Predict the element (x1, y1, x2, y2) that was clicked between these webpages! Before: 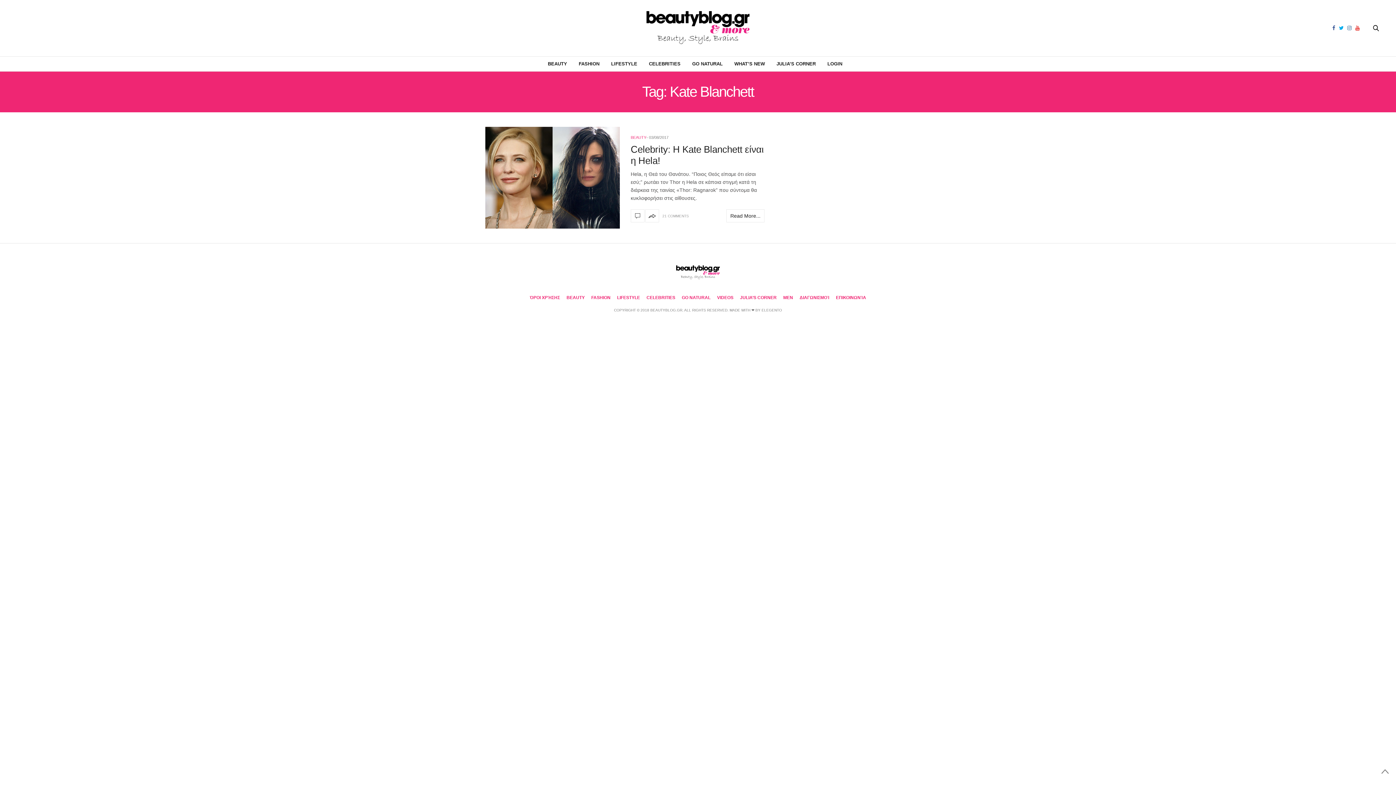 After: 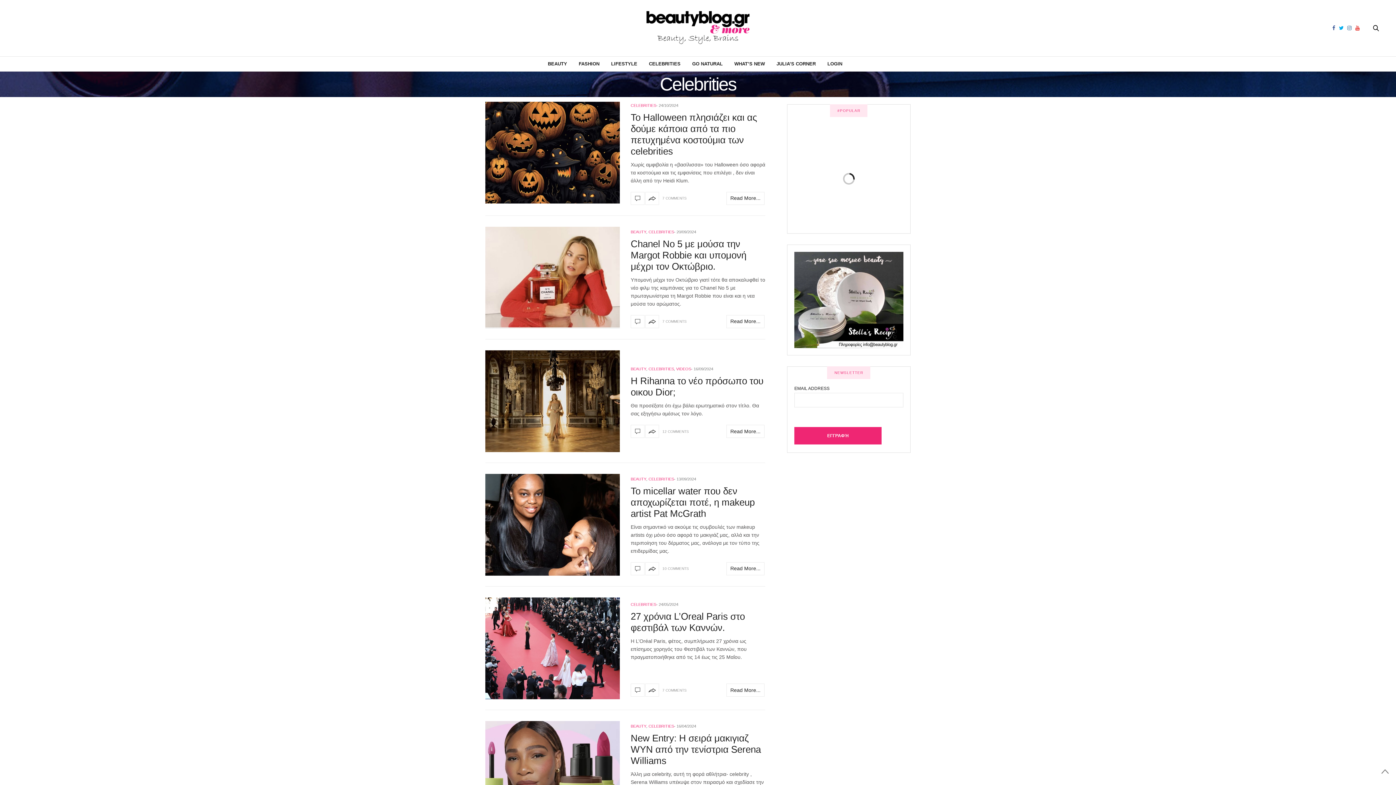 Action: label: CELEBRITIES bbox: (649, 56, 680, 71)